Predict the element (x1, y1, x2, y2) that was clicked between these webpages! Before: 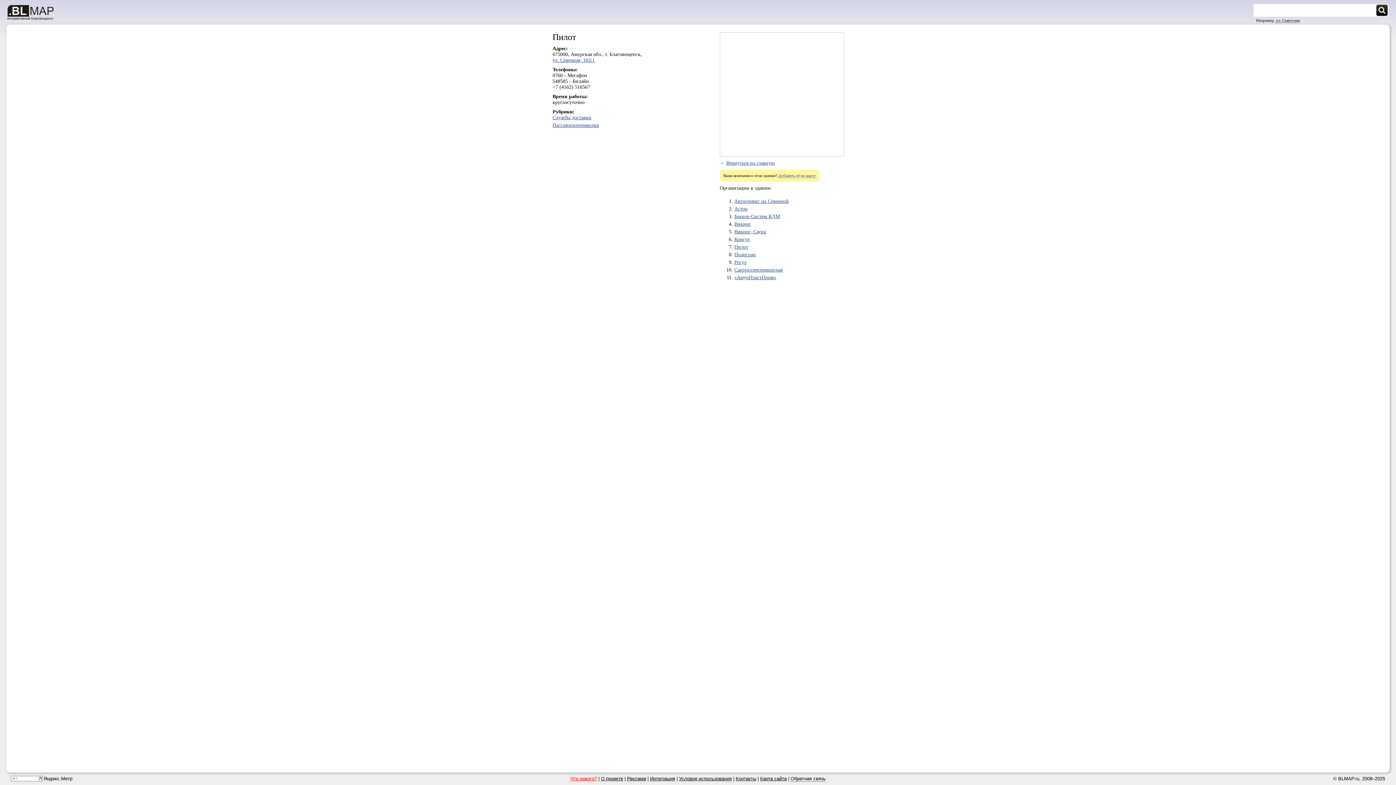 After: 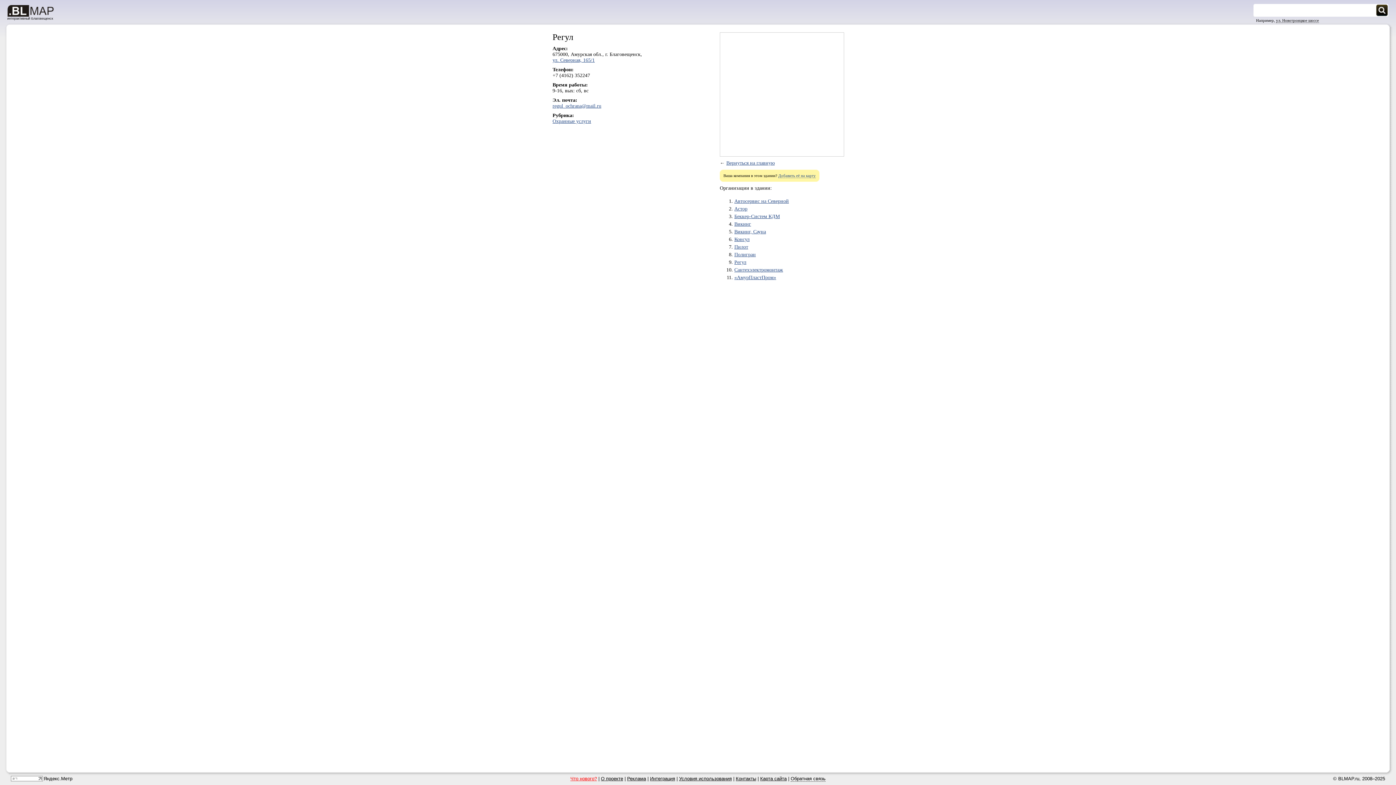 Action: bbox: (734, 259, 746, 265) label: Регул